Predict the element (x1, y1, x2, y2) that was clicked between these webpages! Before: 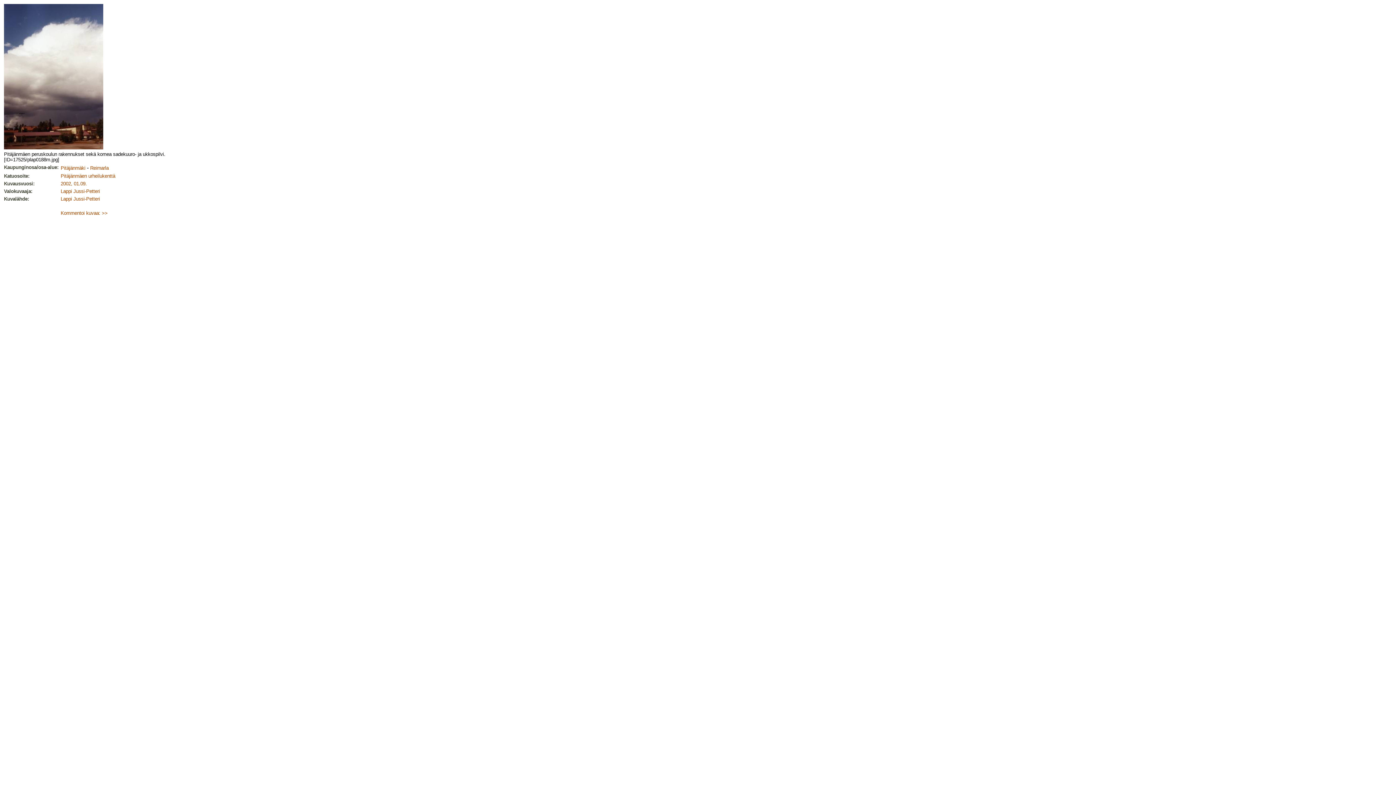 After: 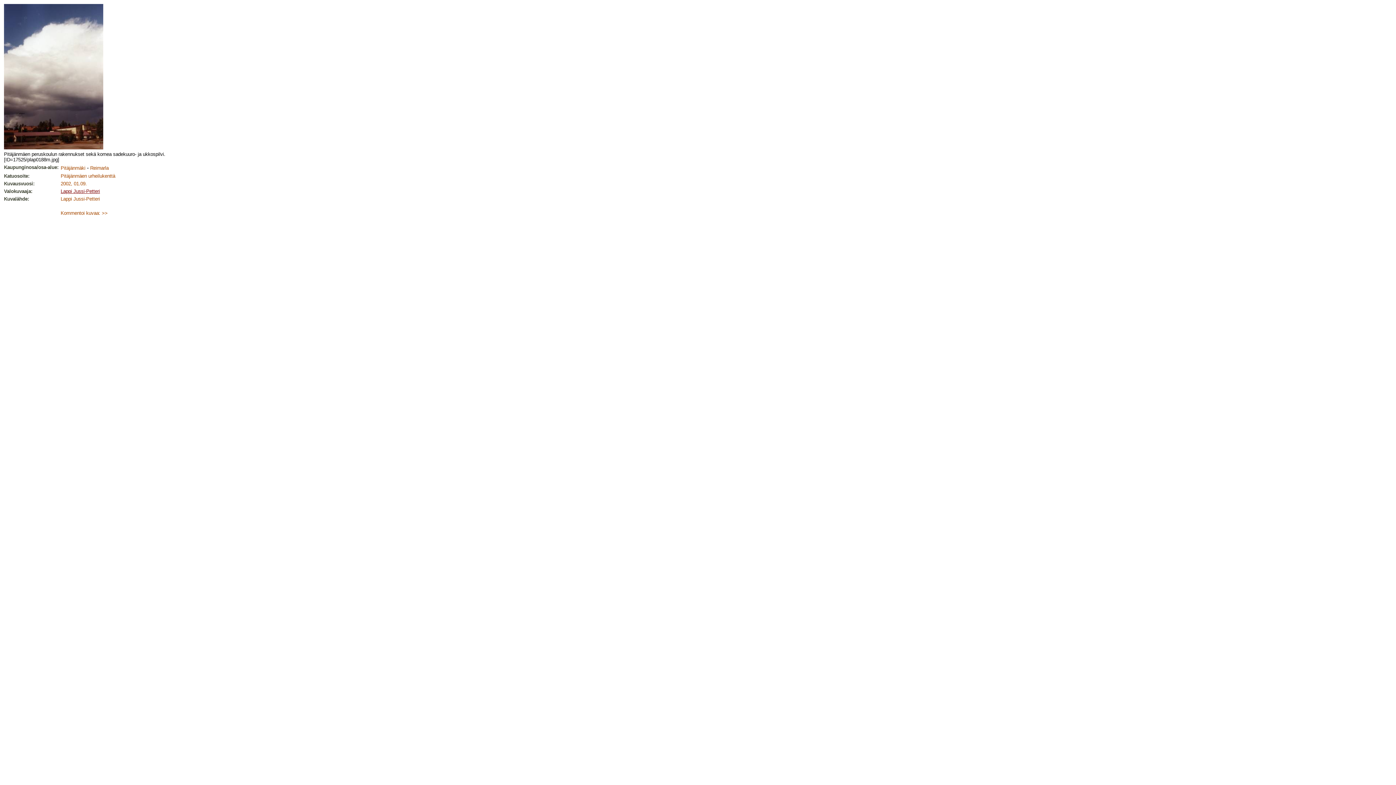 Action: label: Lappi Jussi-Petteri bbox: (60, 188, 100, 194)